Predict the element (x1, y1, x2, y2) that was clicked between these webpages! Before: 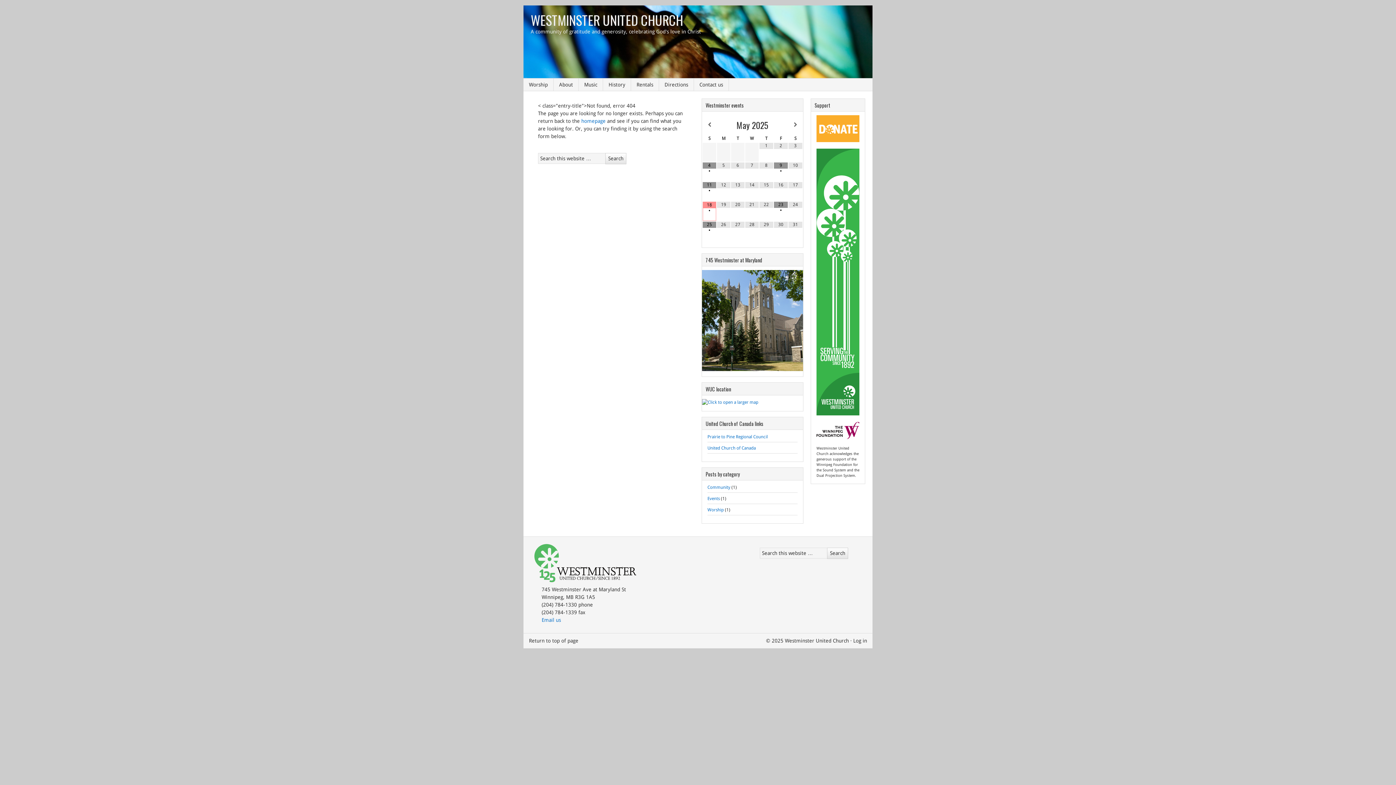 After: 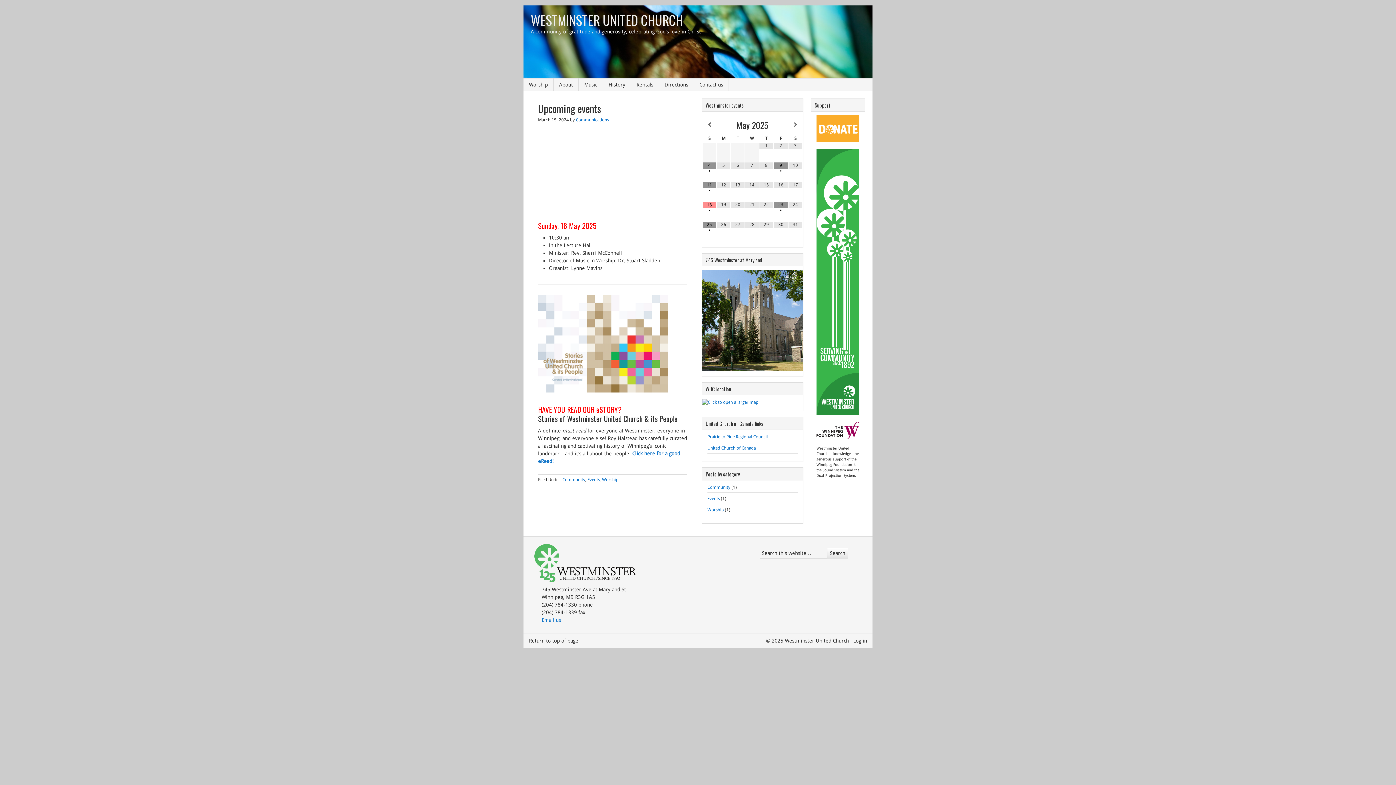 Action: label: Worship bbox: (707, 507, 724, 512)